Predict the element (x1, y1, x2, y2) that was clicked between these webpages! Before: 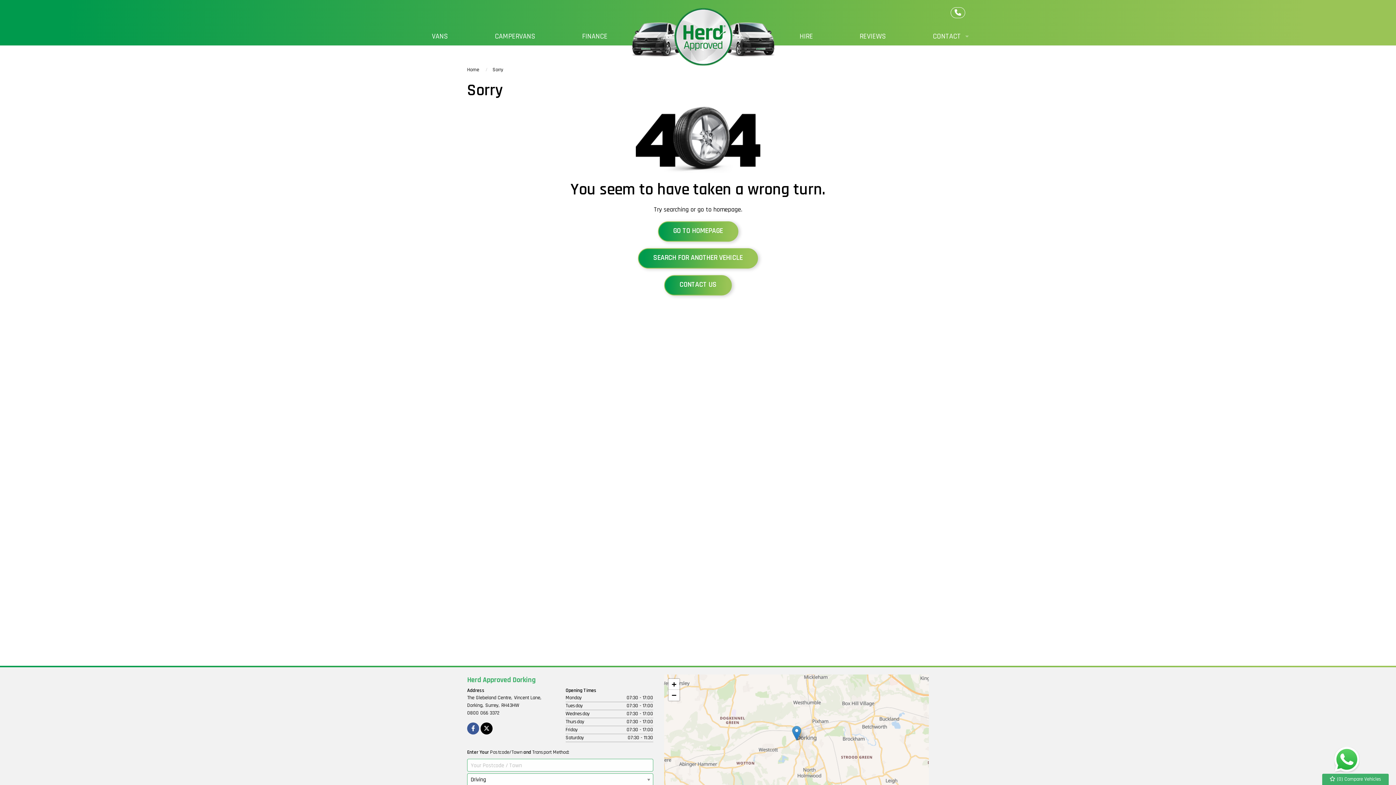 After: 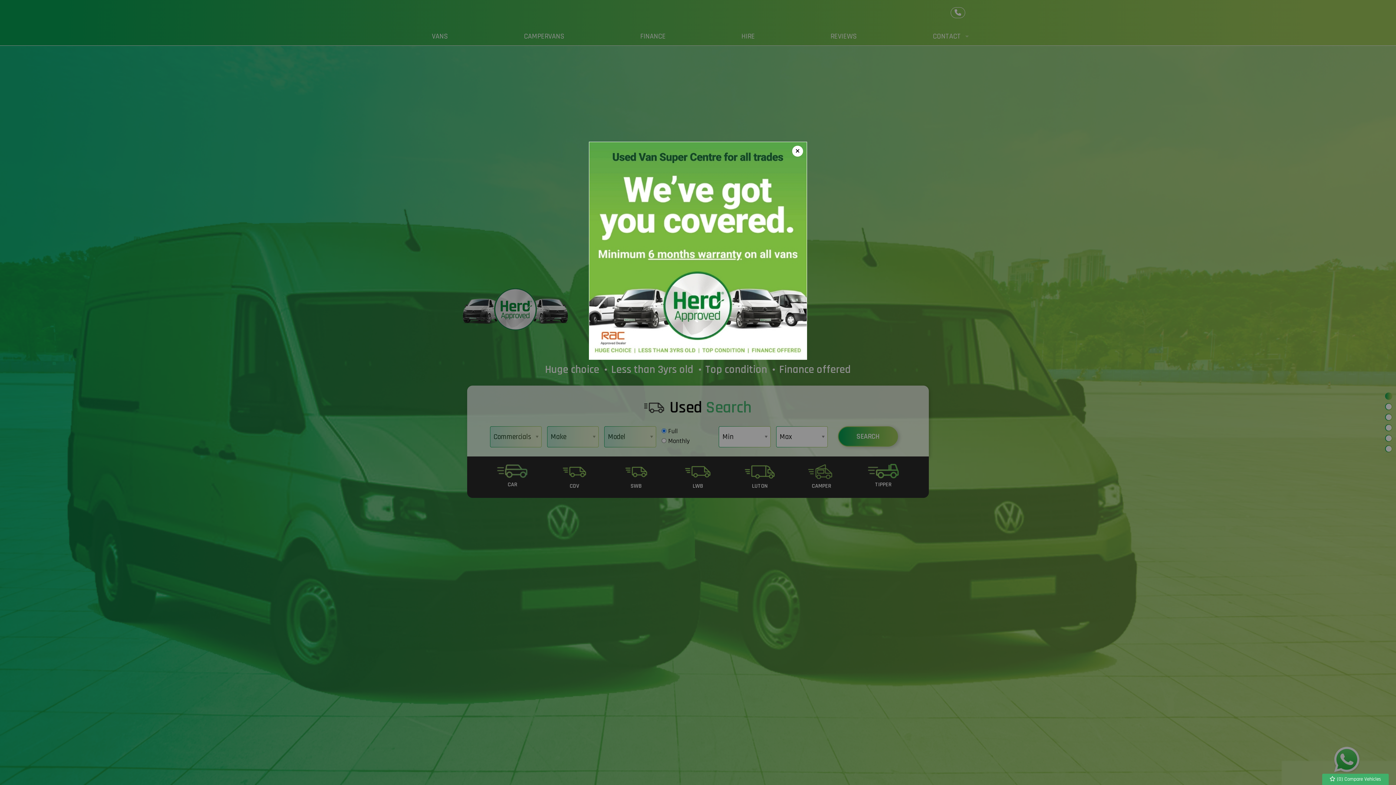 Action: bbox: (658, 221, 738, 241) label: GO TO HOMEPAGE